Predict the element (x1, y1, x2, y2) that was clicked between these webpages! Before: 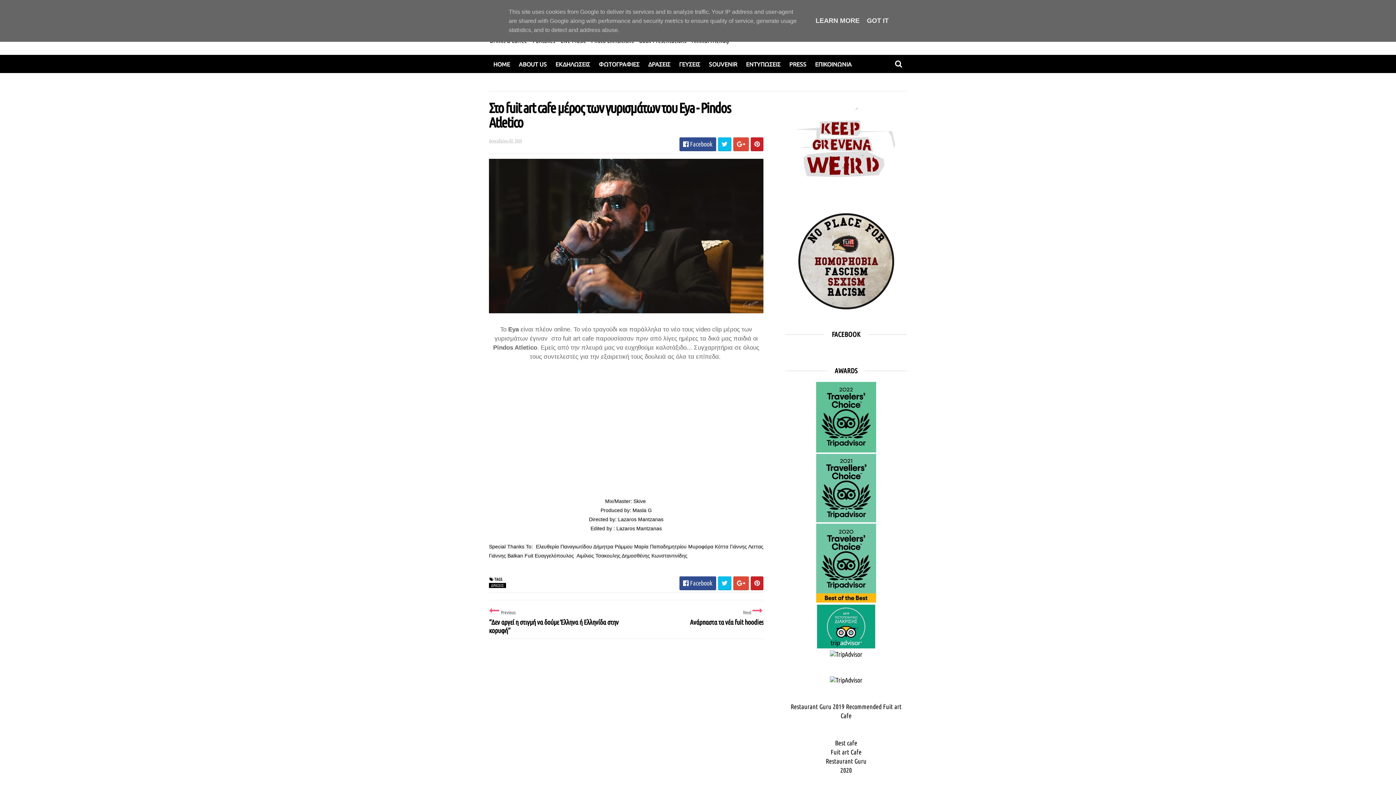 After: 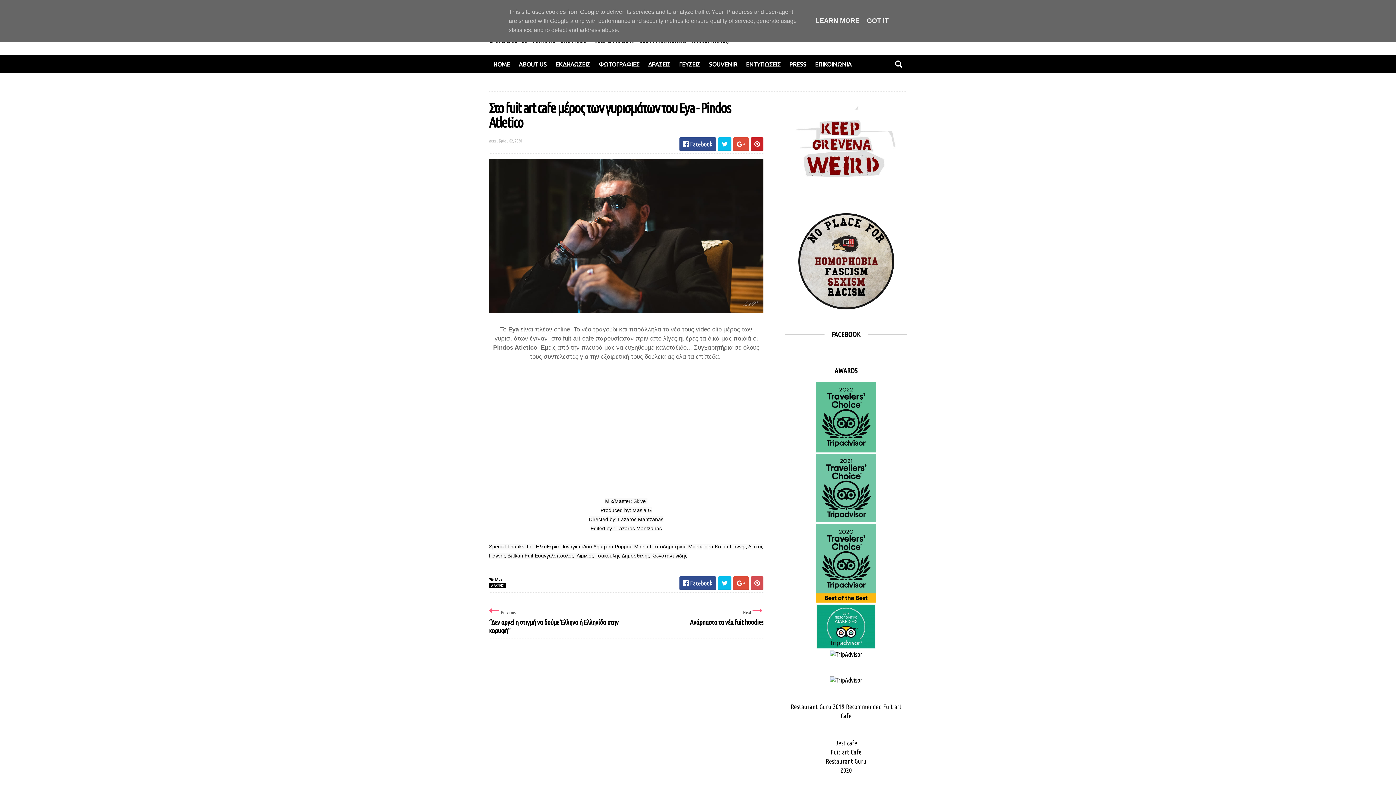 Action: bbox: (750, 576, 763, 590)